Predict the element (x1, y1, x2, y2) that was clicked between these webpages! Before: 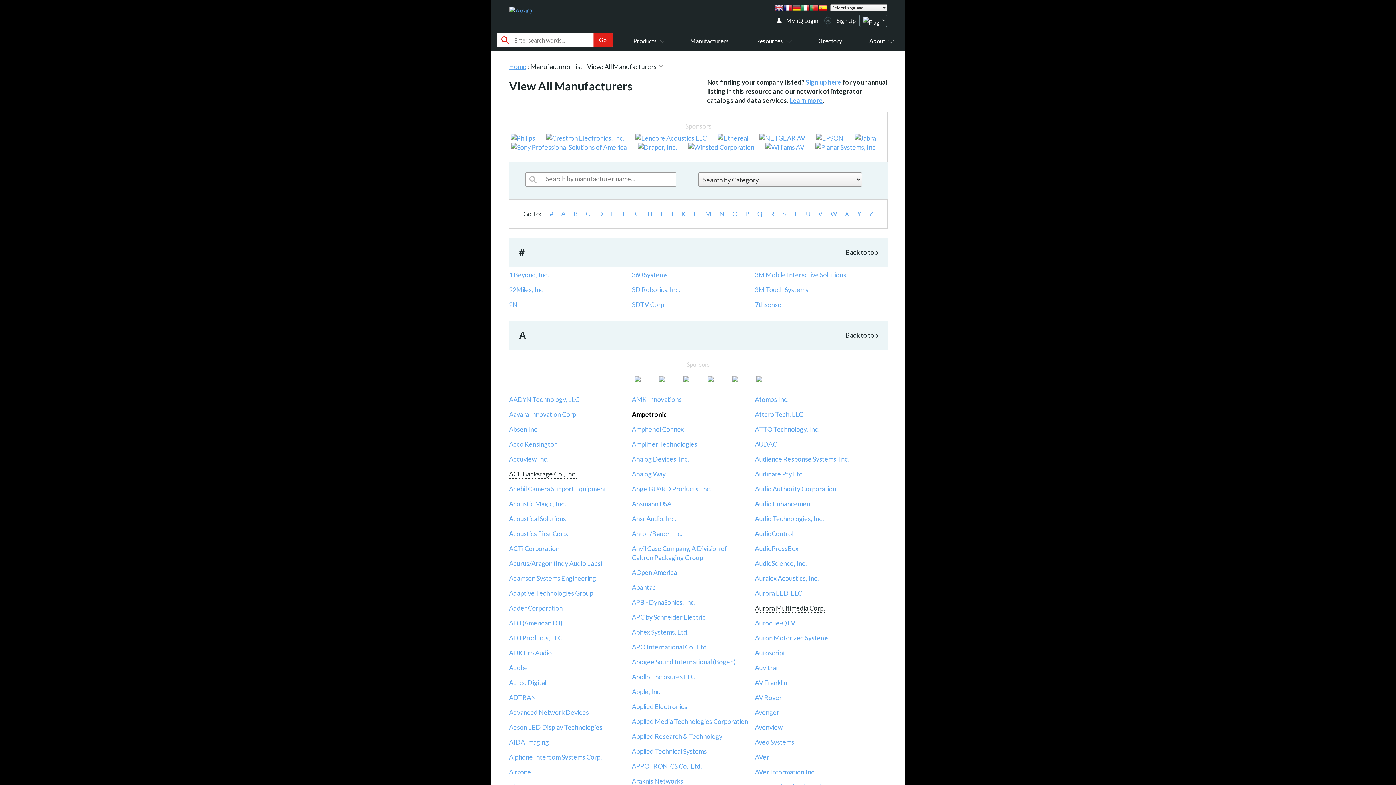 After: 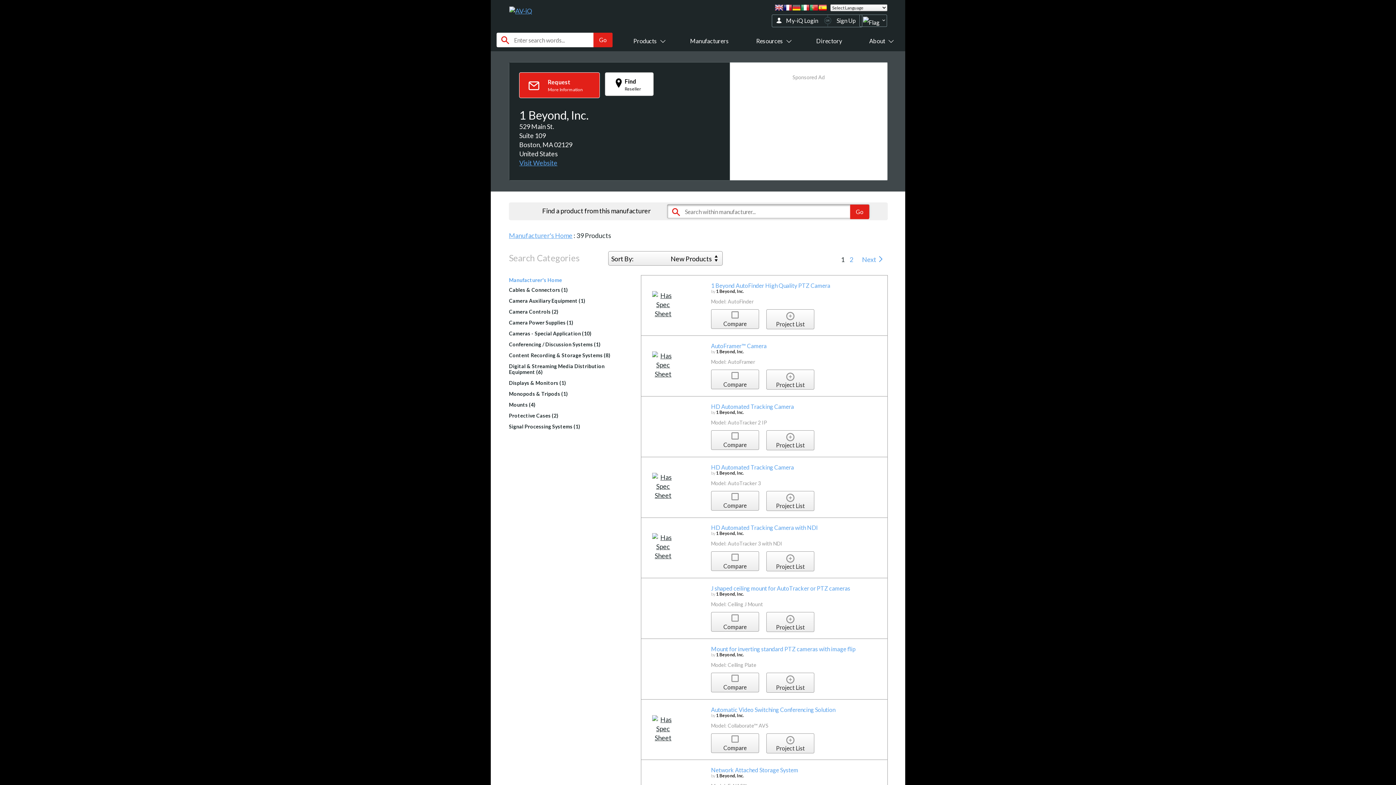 Action: bbox: (509, 271, 549, 279) label: 1 Beyond, Inc.